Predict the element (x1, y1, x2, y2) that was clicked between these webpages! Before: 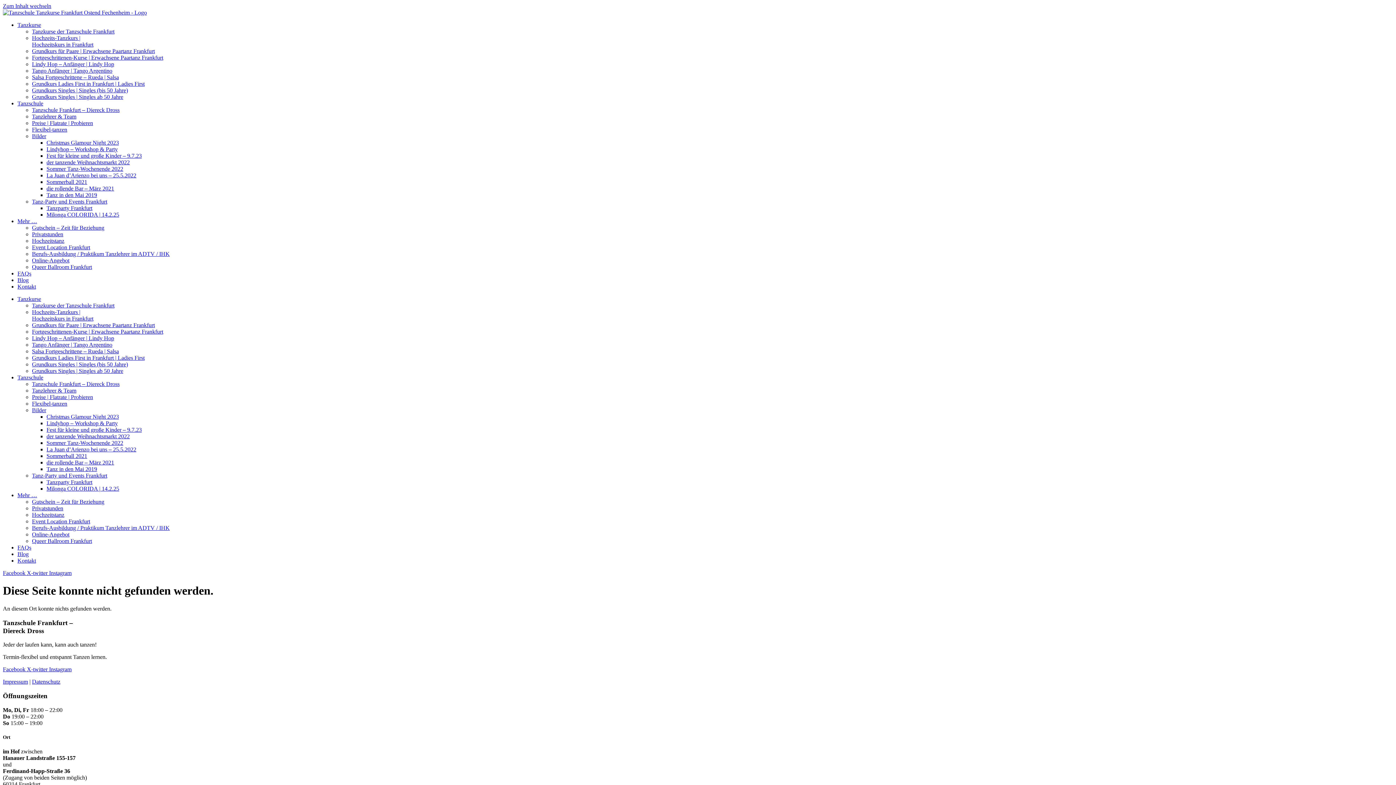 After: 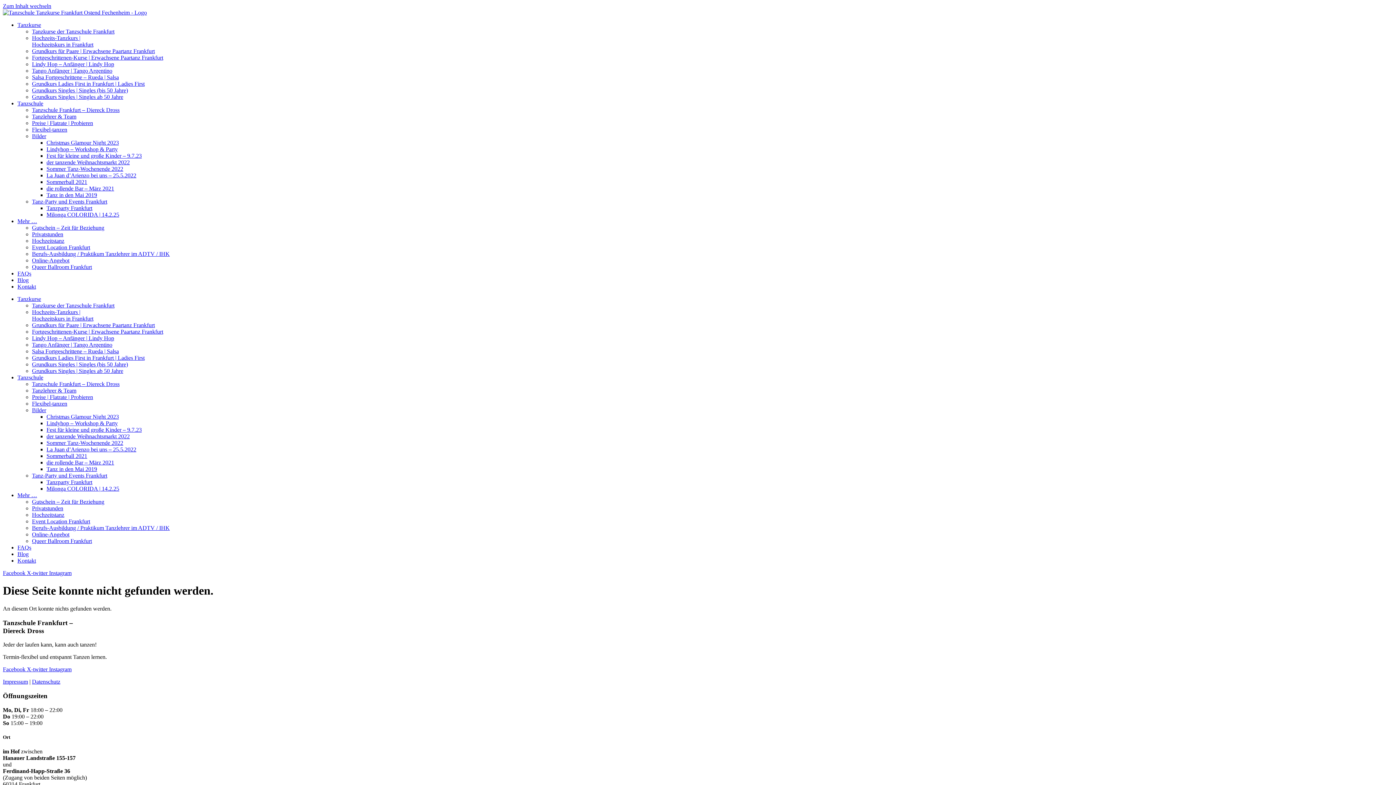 Action: label: Facebook  bbox: (2, 570, 26, 576)